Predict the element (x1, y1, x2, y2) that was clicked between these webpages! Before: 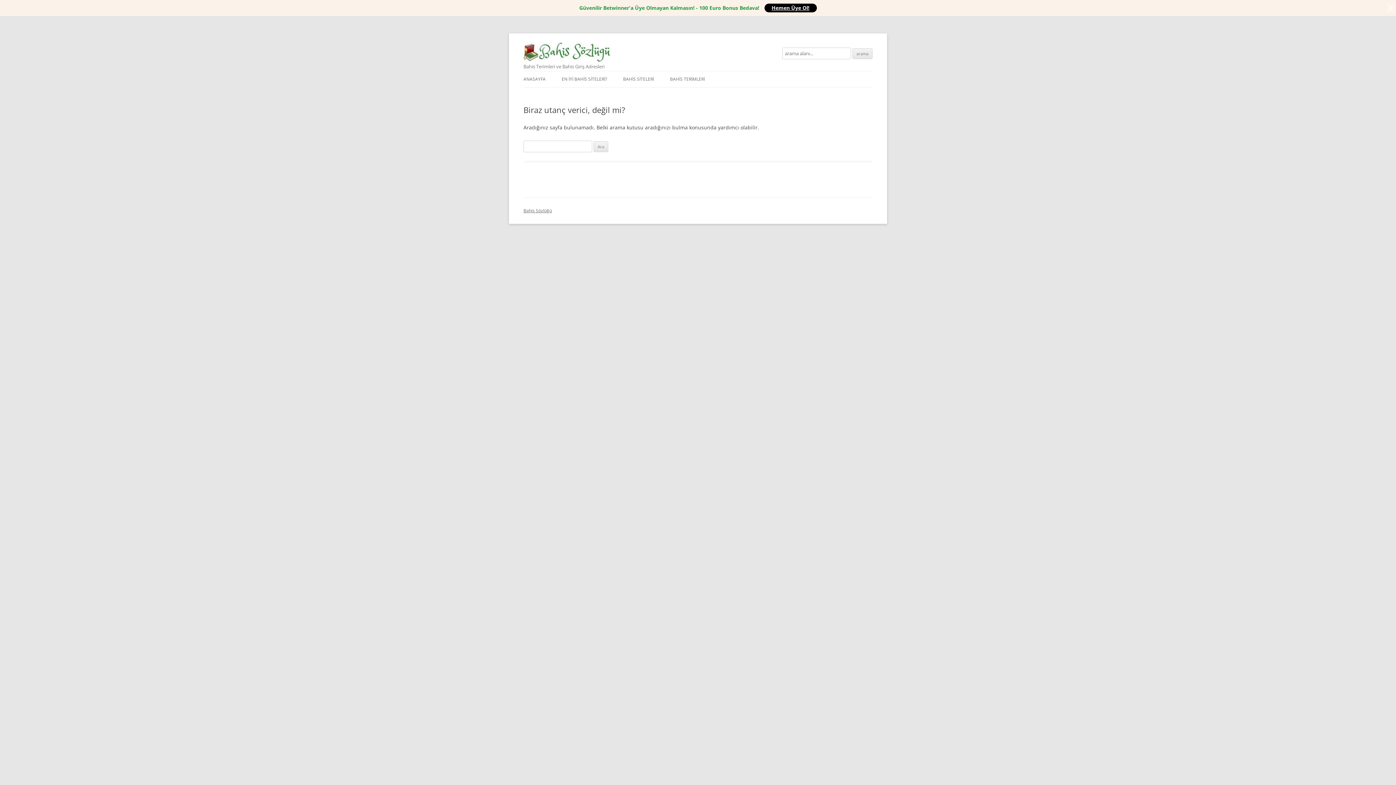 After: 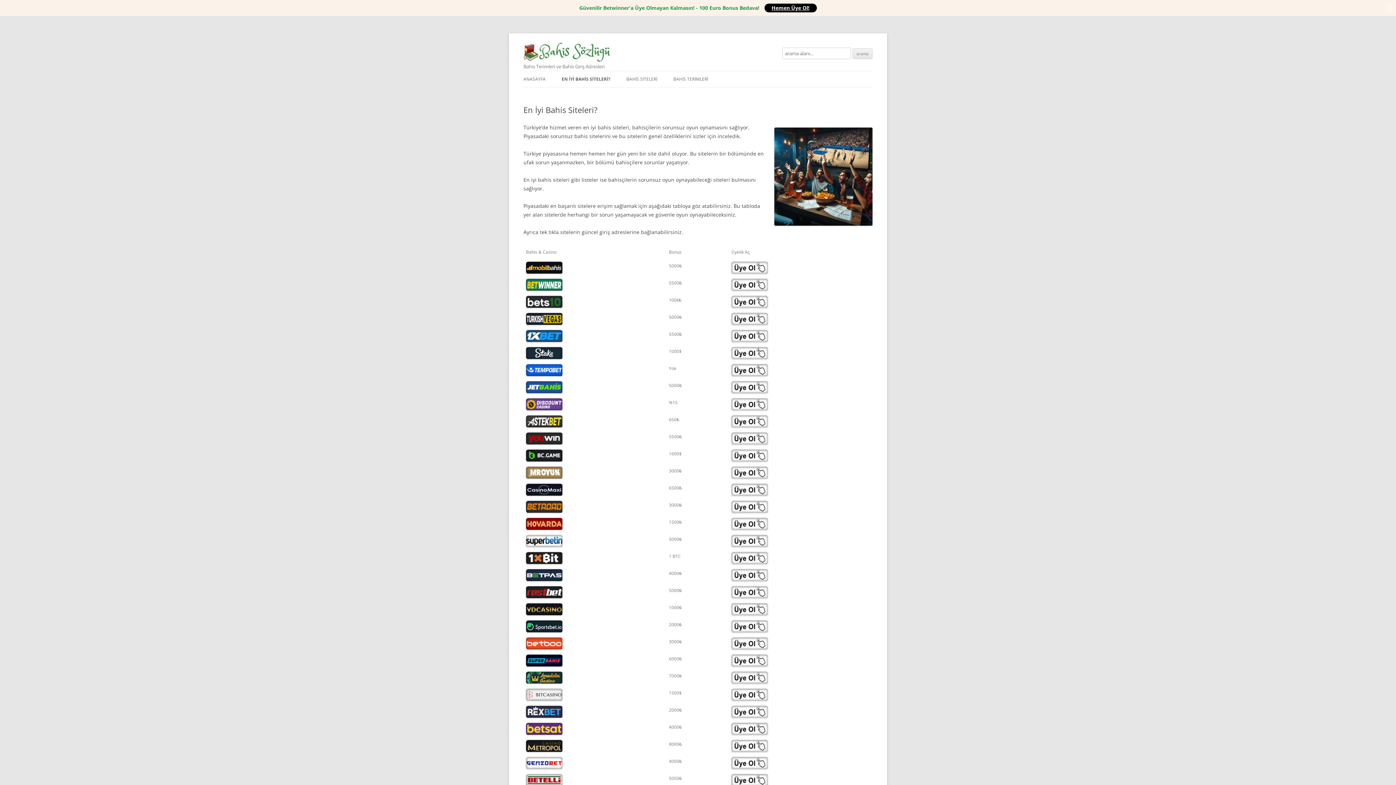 Action: bbox: (561, 71, 607, 87) label: EN İYİ BAHİS SİTELERİ?